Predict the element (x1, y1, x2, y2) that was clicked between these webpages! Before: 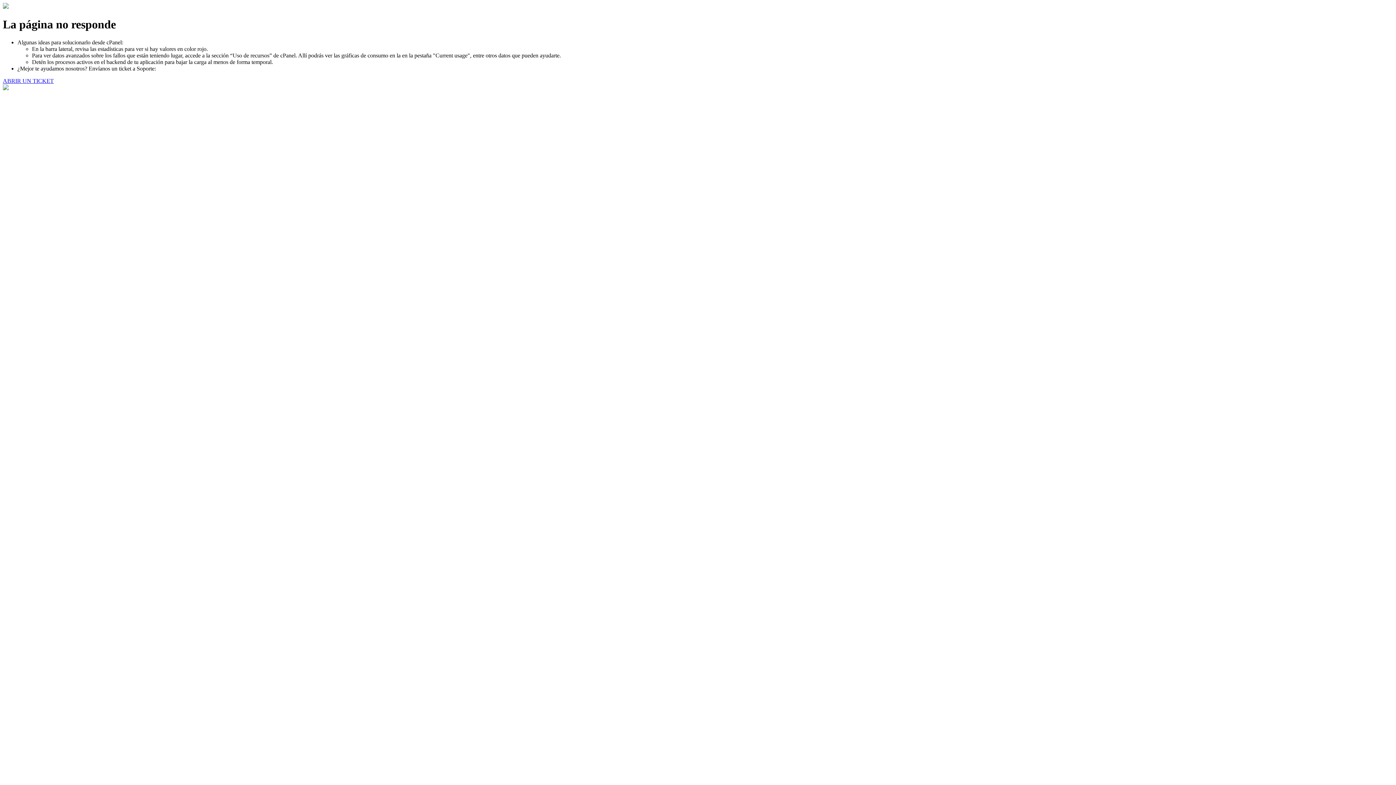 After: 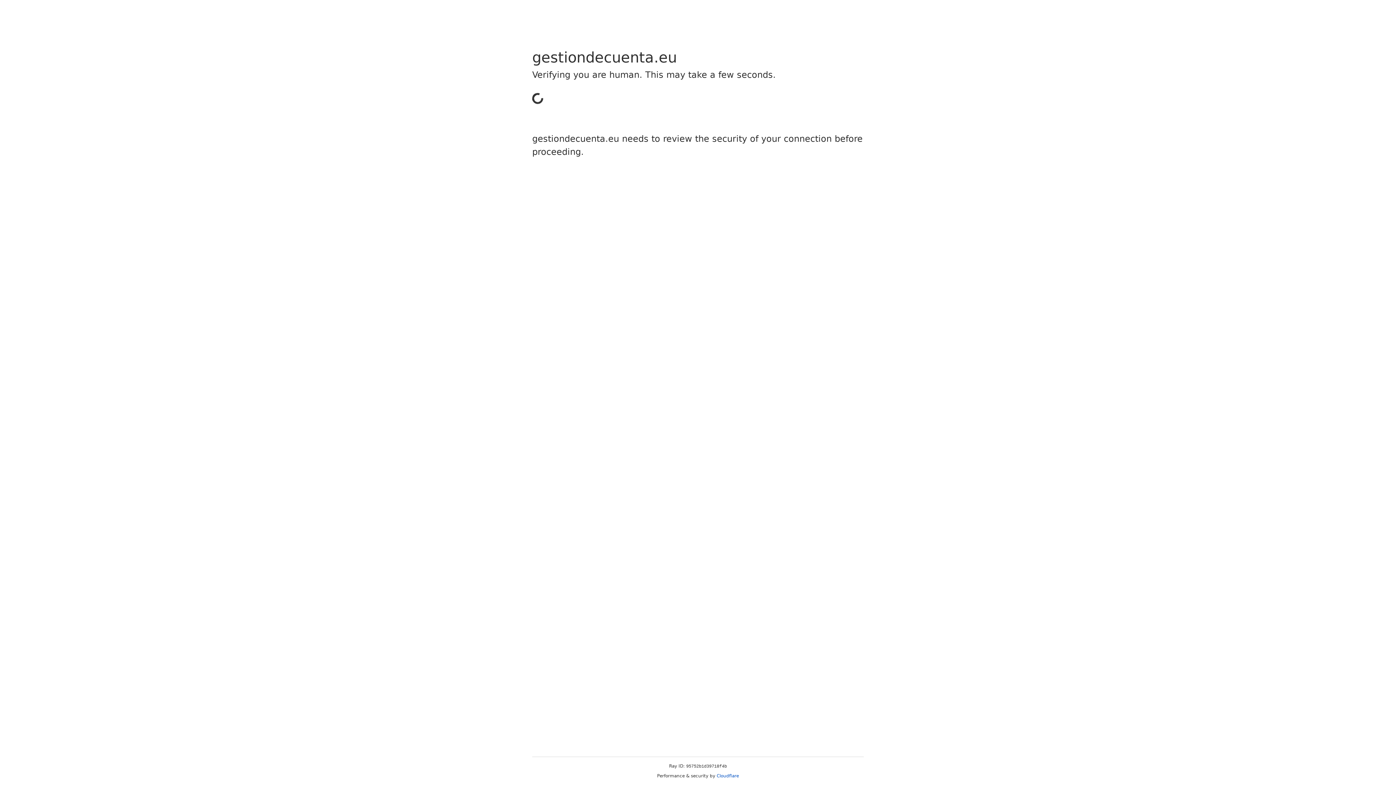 Action: label: ABRIR UN TICKET bbox: (2, 77, 53, 83)